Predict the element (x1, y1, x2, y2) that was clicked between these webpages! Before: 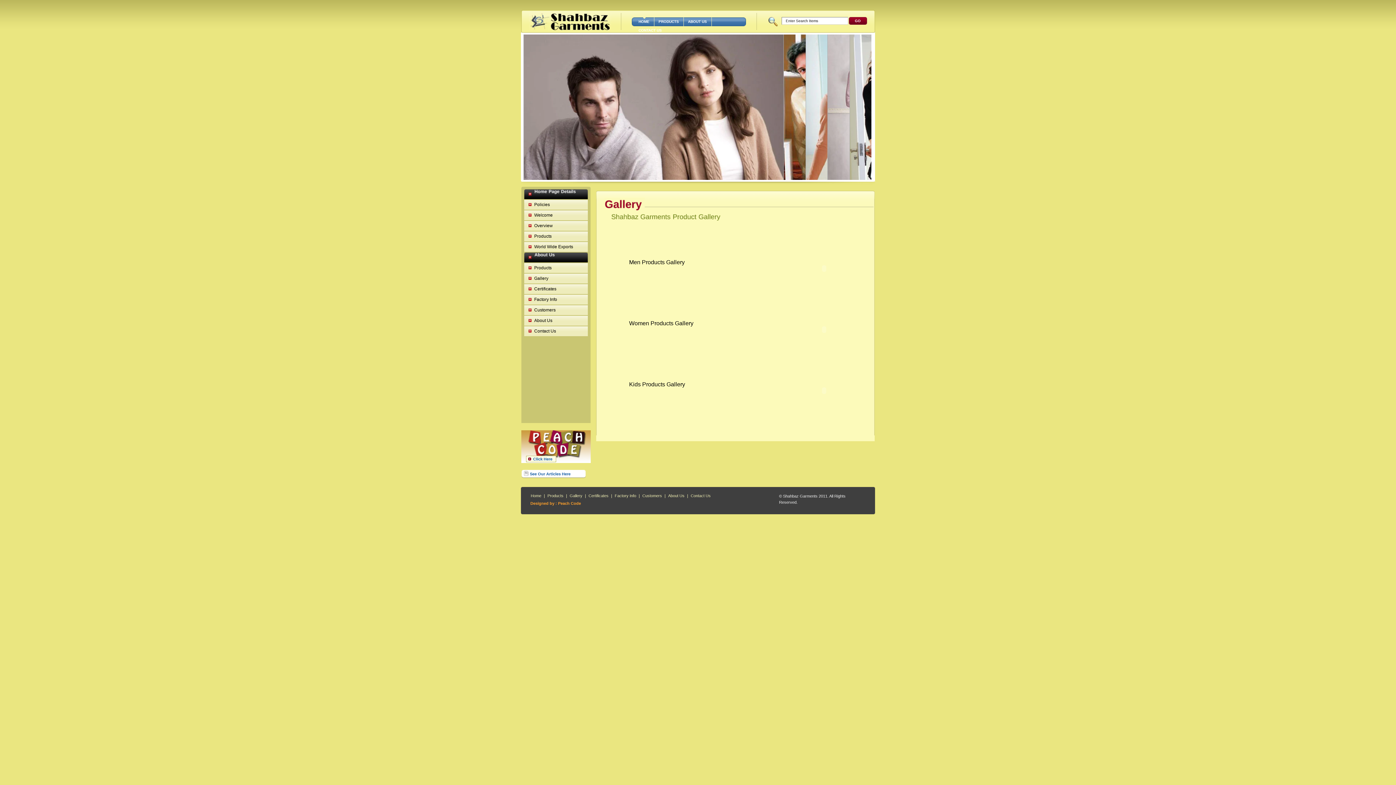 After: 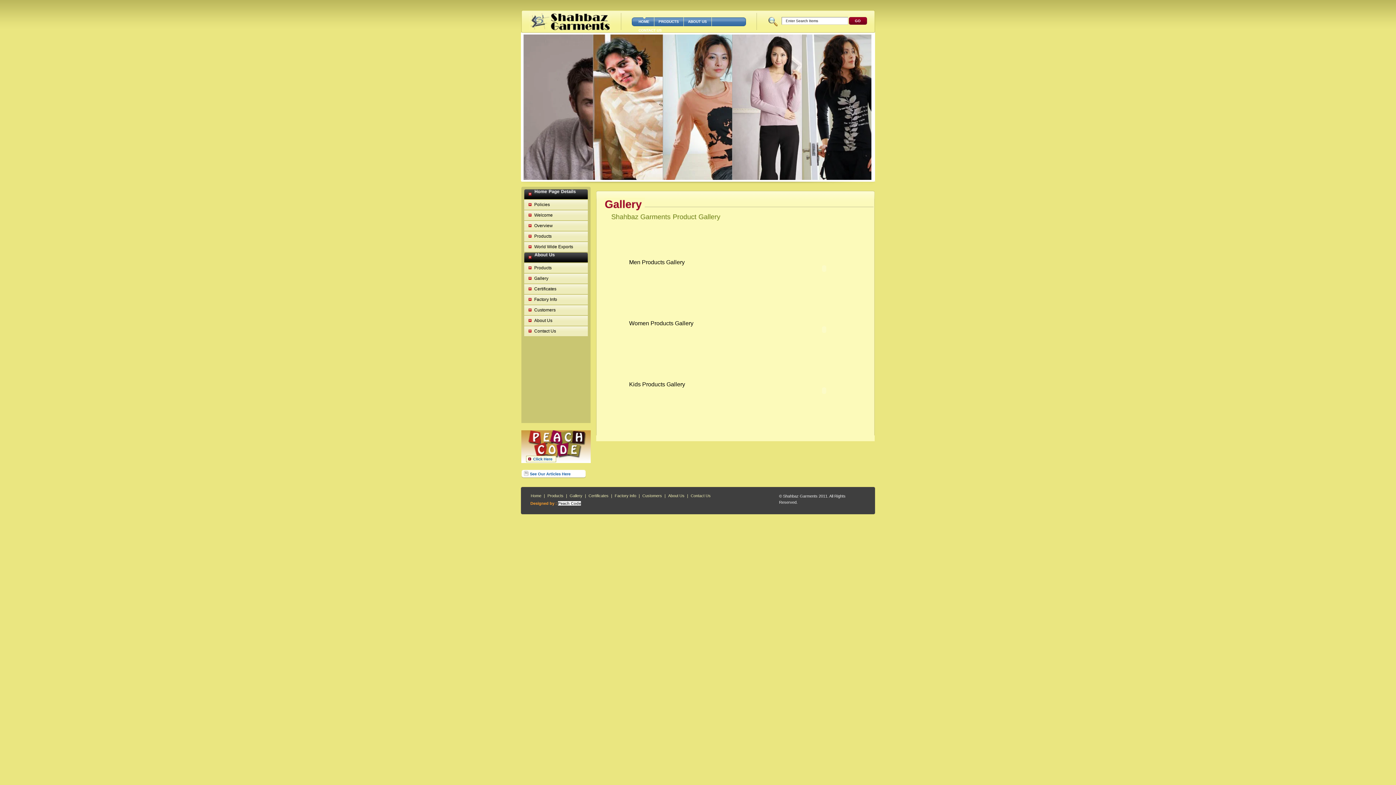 Action: label: Peach Code bbox: (558, 501, 581, 505)